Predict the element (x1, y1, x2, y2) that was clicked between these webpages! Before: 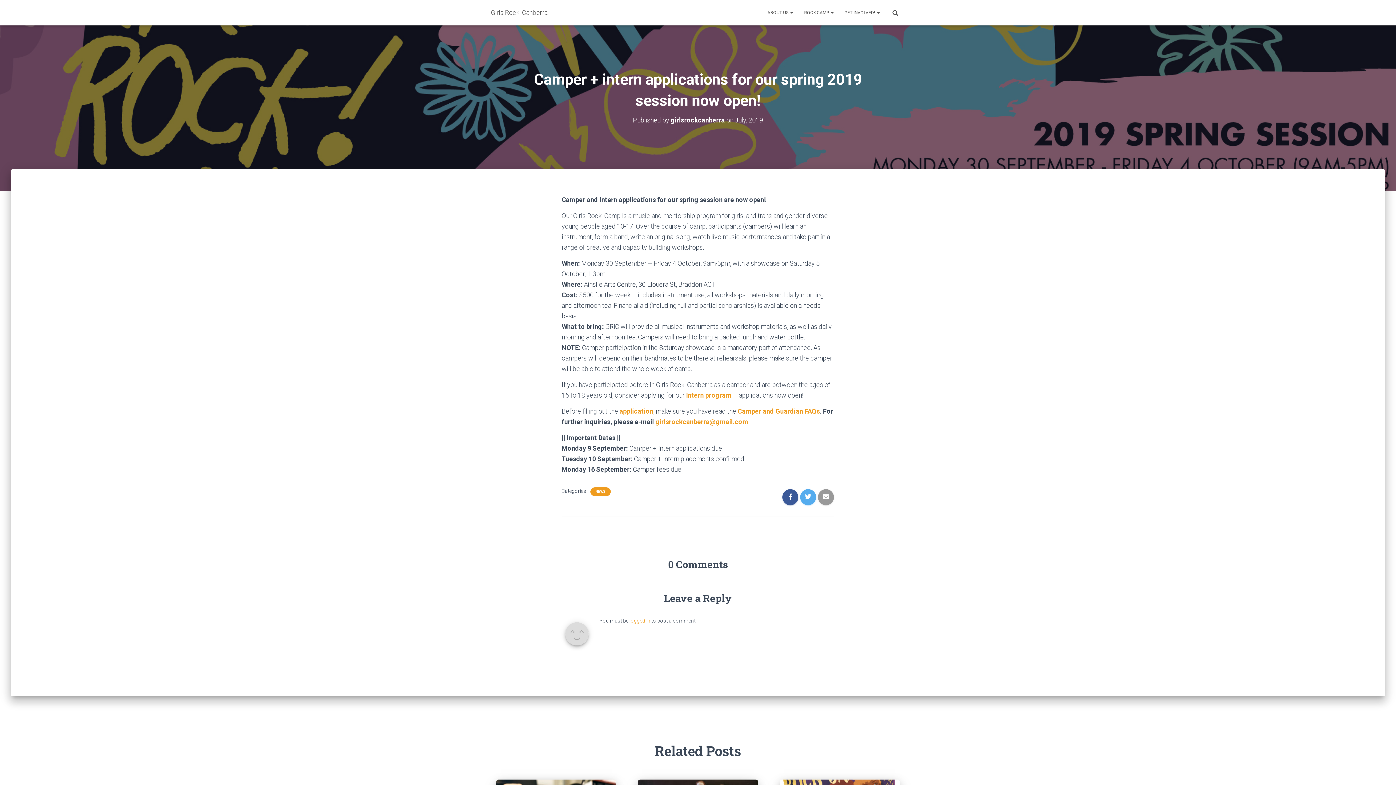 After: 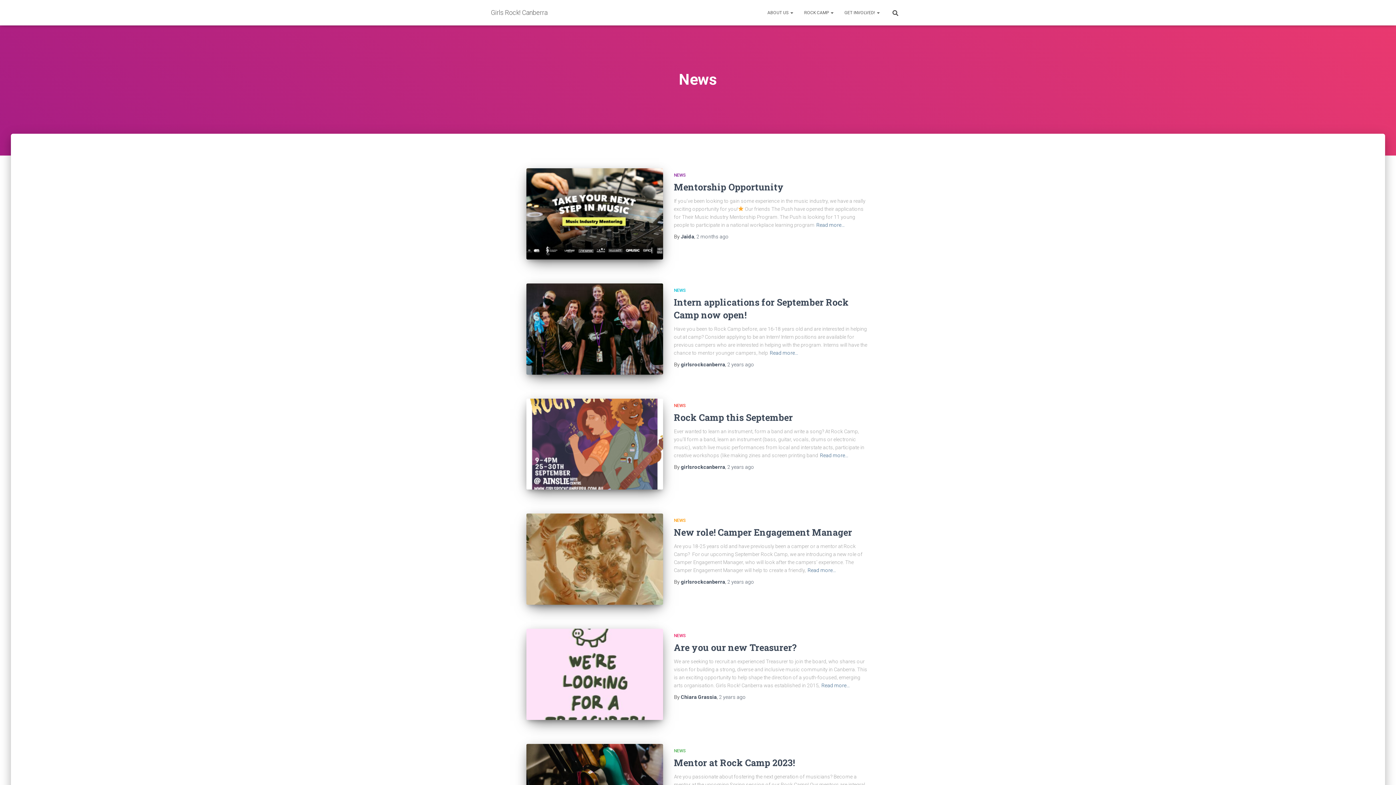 Action: label: NEWS bbox: (594, 489, 606, 494)